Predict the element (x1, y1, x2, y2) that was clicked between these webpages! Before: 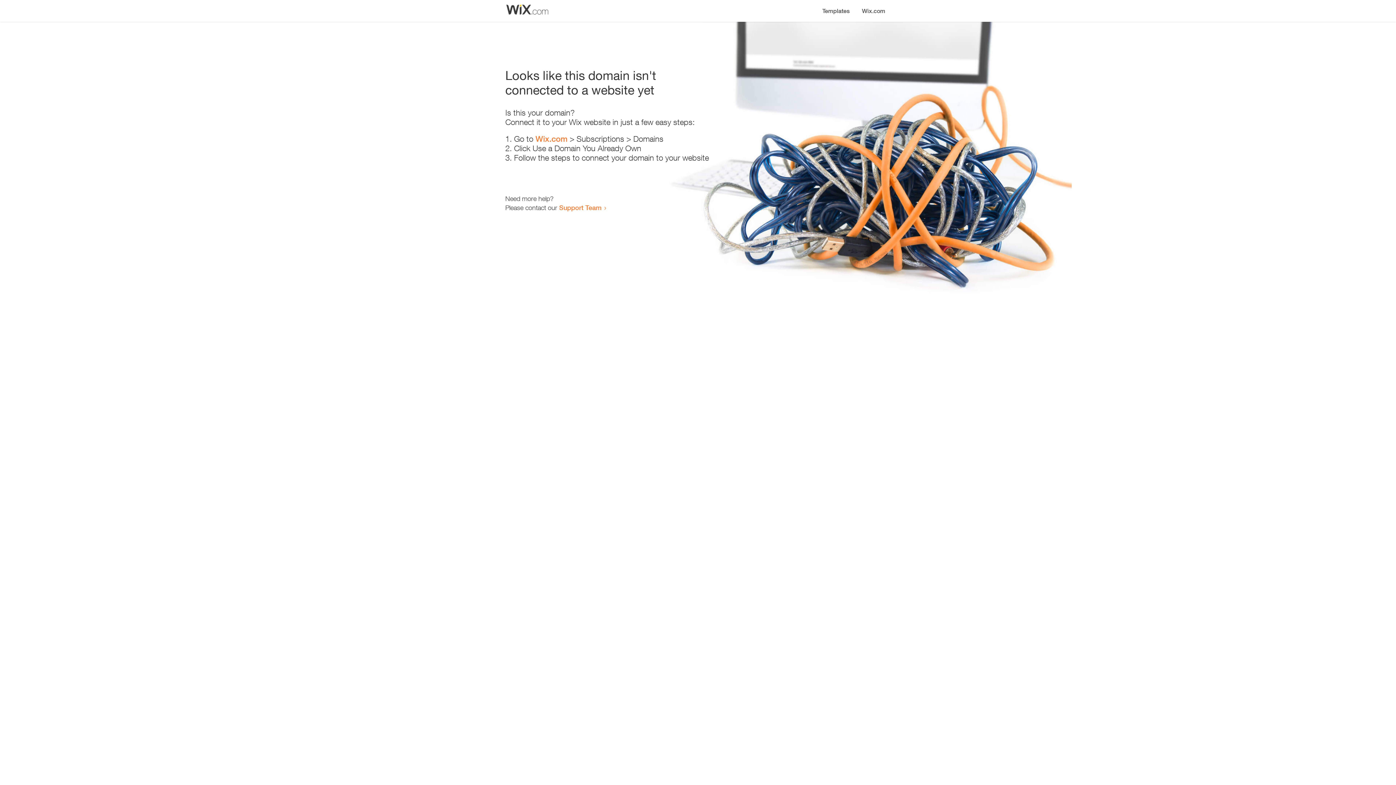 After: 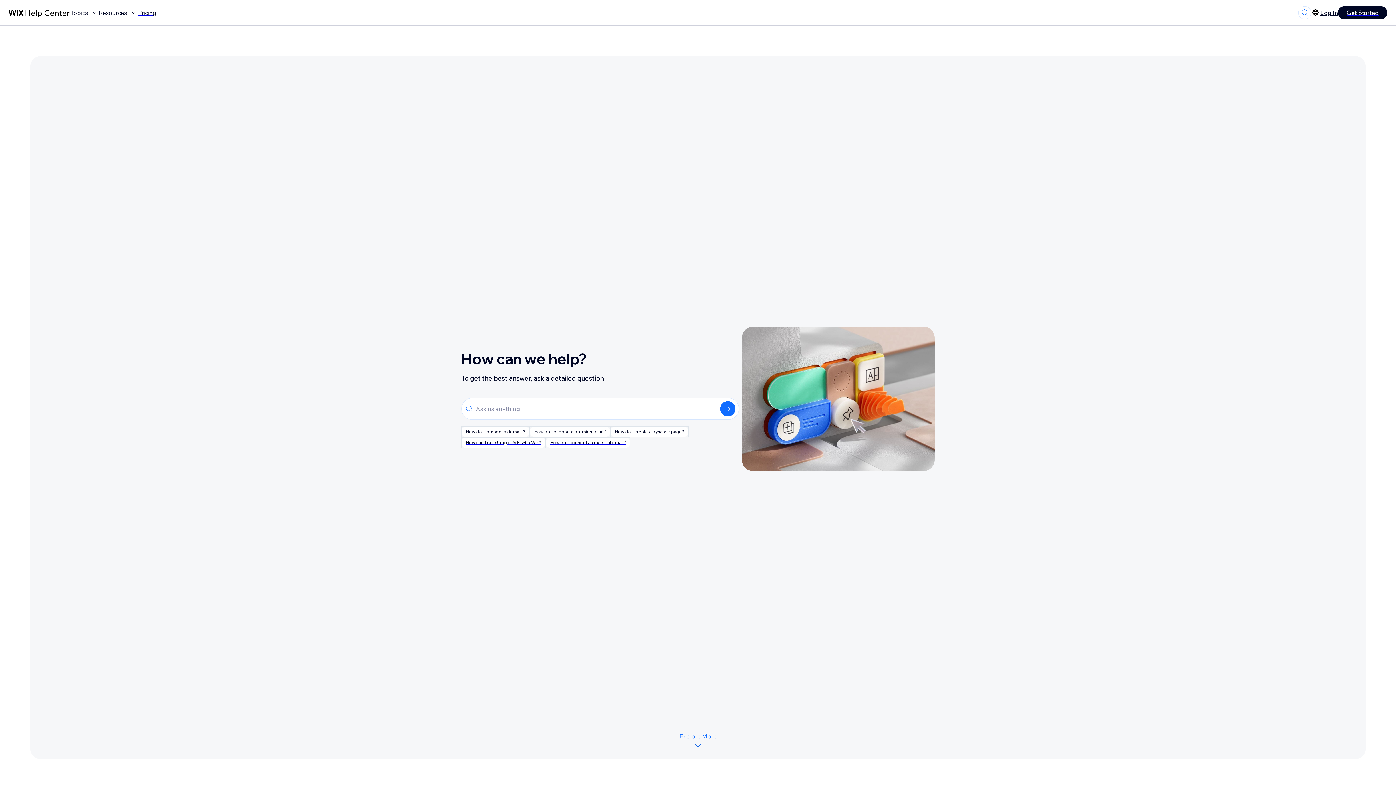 Action: label: Support Team bbox: (559, 203, 601, 211)